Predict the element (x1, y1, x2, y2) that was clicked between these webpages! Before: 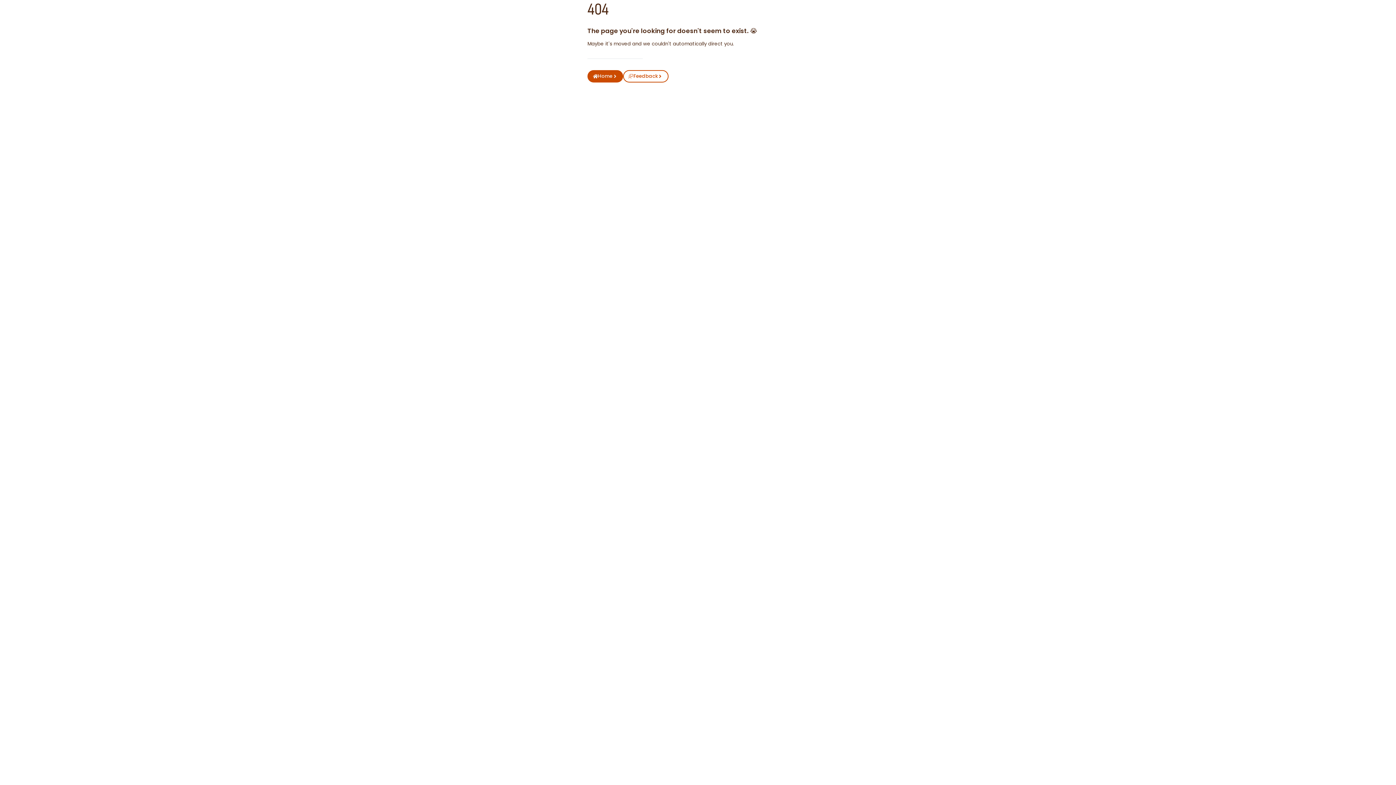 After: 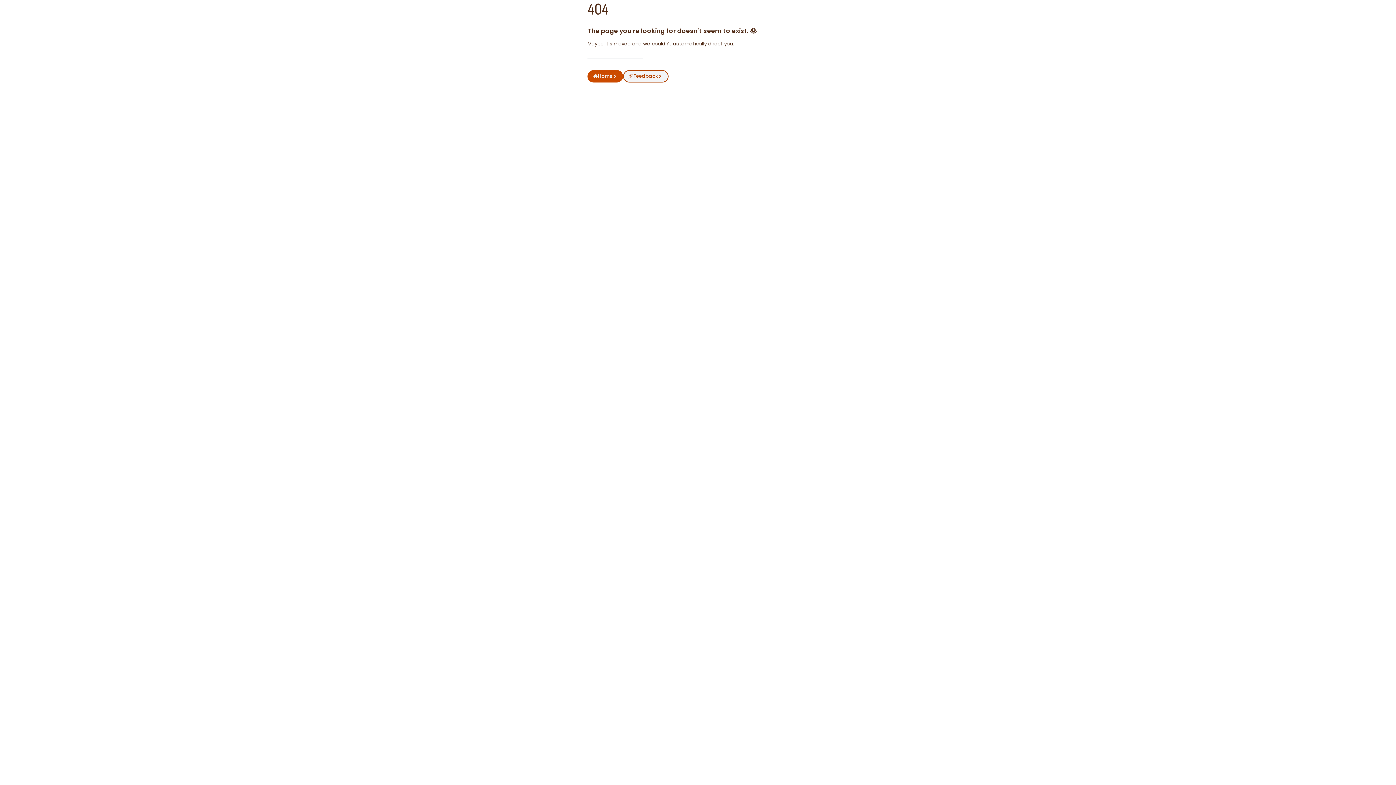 Action: bbox: (623, 70, 668, 82) label: Feedback